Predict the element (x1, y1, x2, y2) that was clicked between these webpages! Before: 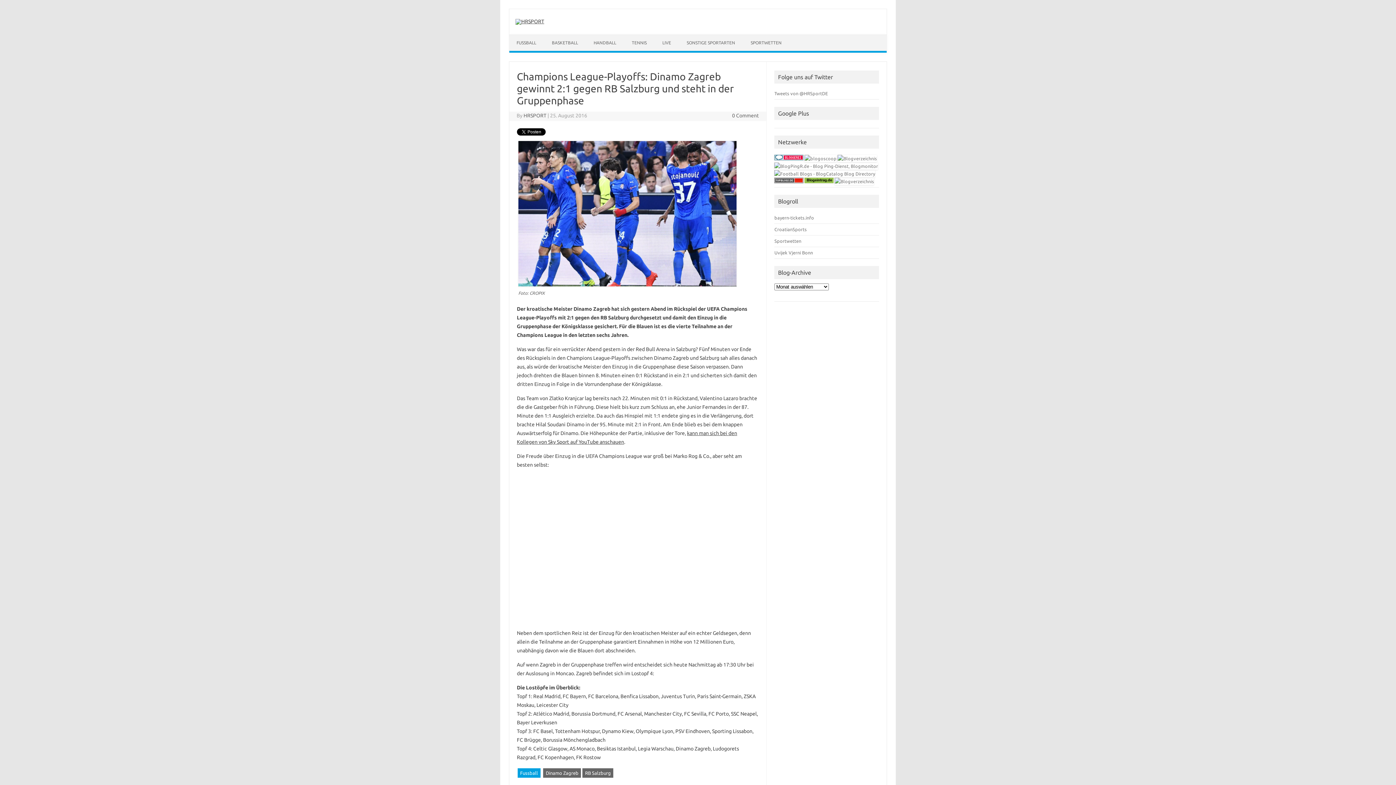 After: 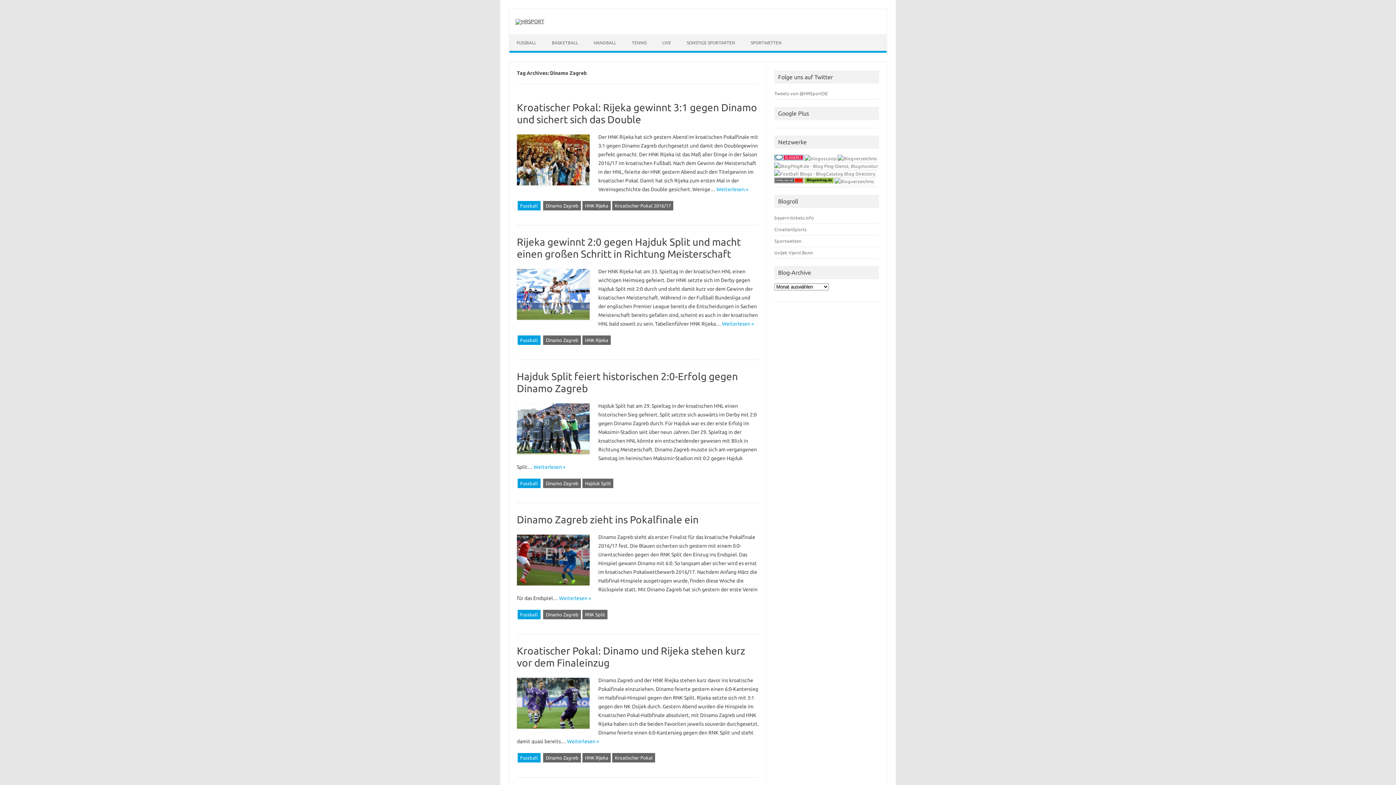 Action: bbox: (543, 768, 581, 778) label: Dinamo Zagreb